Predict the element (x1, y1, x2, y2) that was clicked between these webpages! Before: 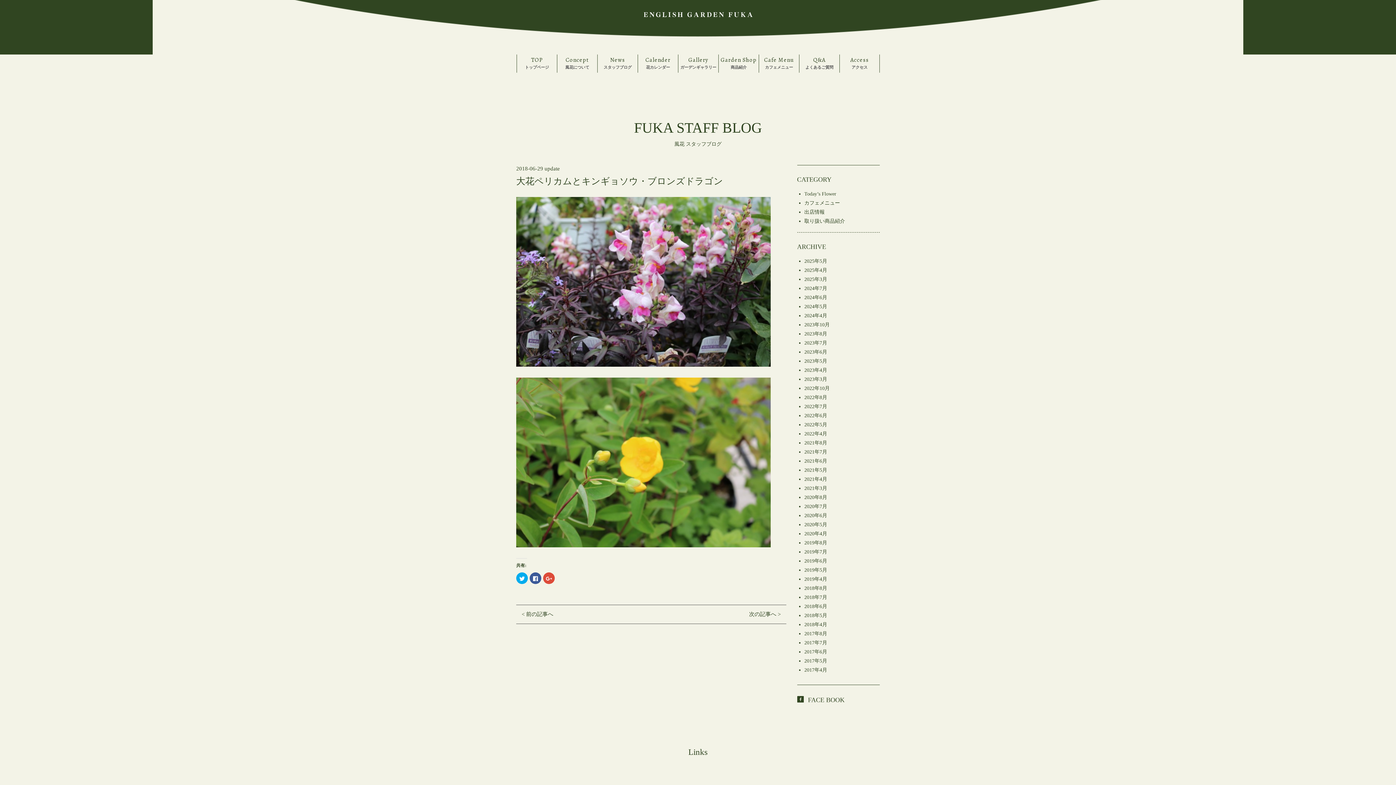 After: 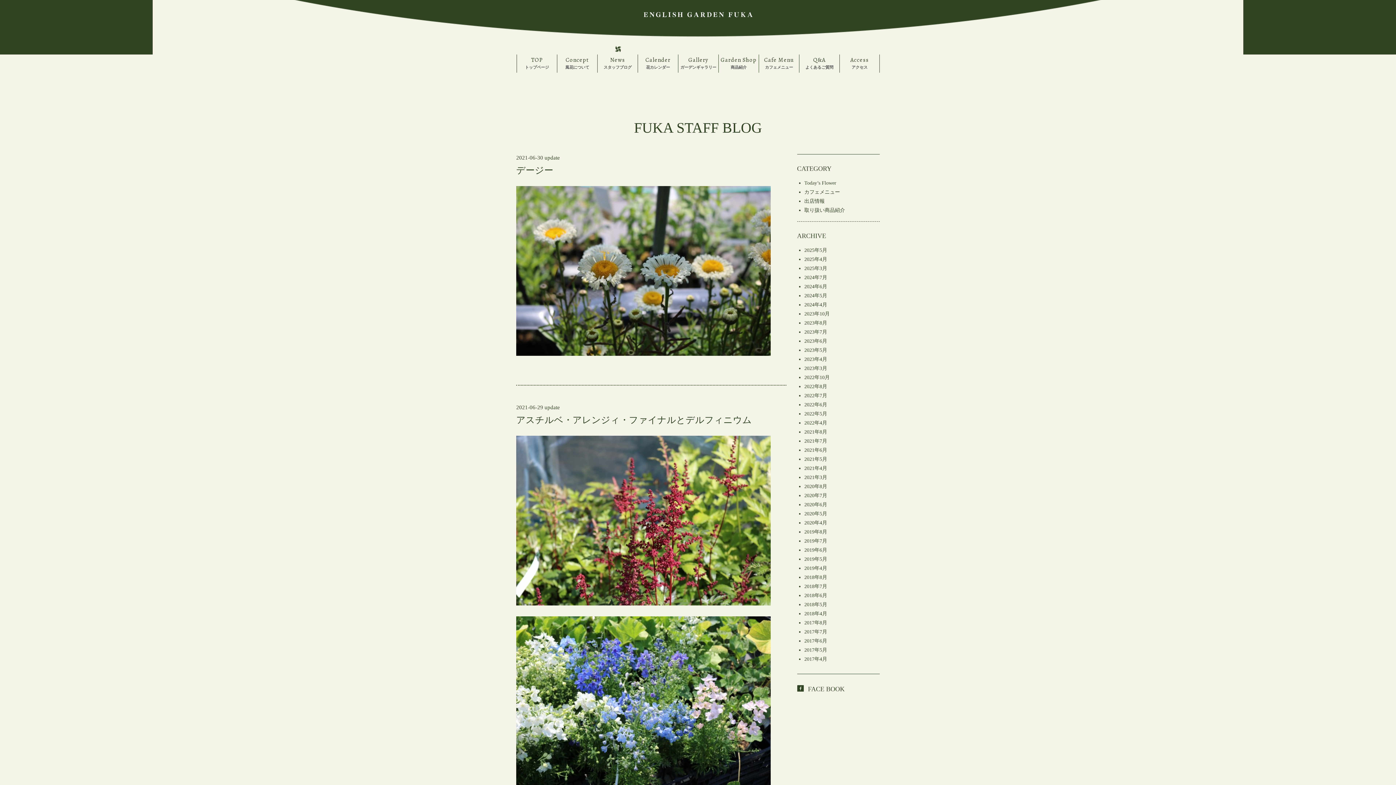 Action: label: 2021年6月 bbox: (804, 458, 827, 464)